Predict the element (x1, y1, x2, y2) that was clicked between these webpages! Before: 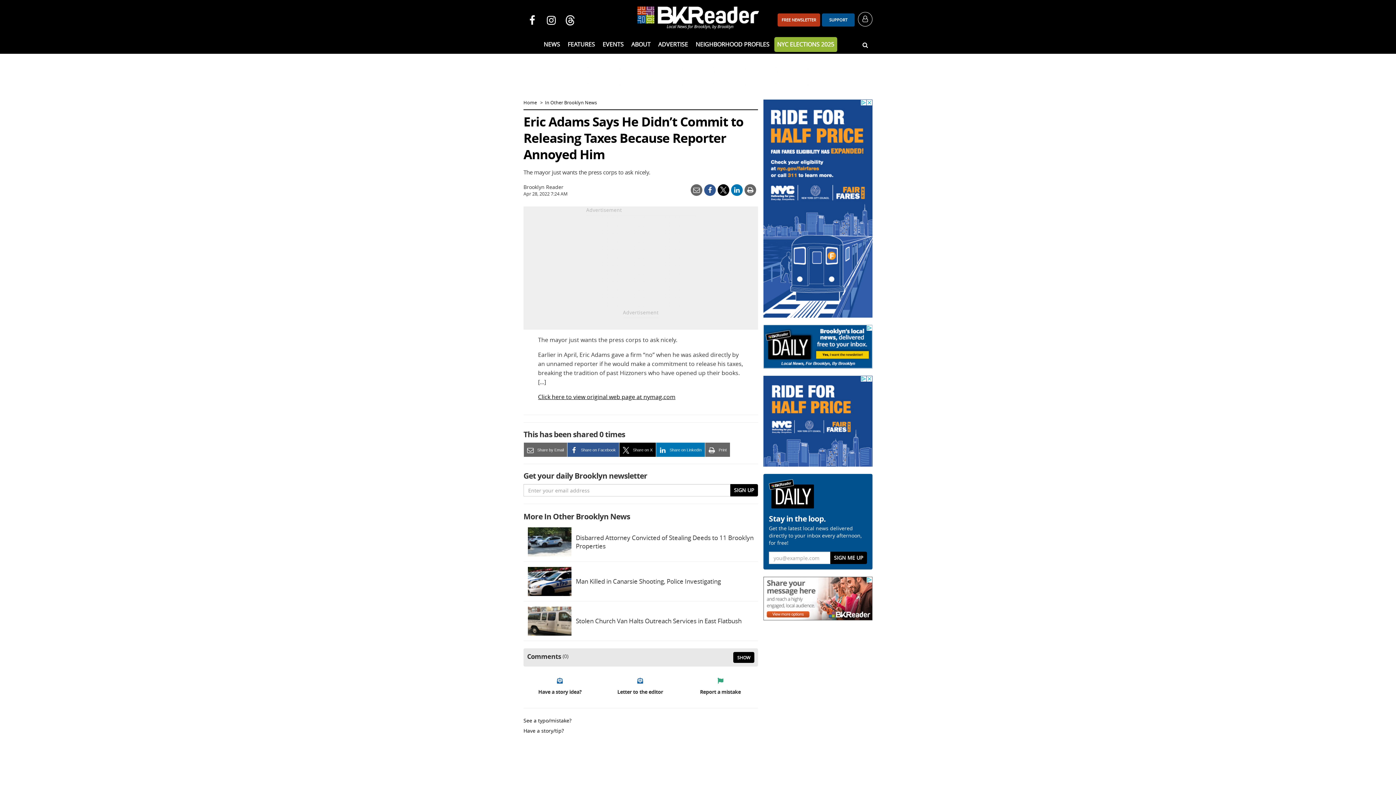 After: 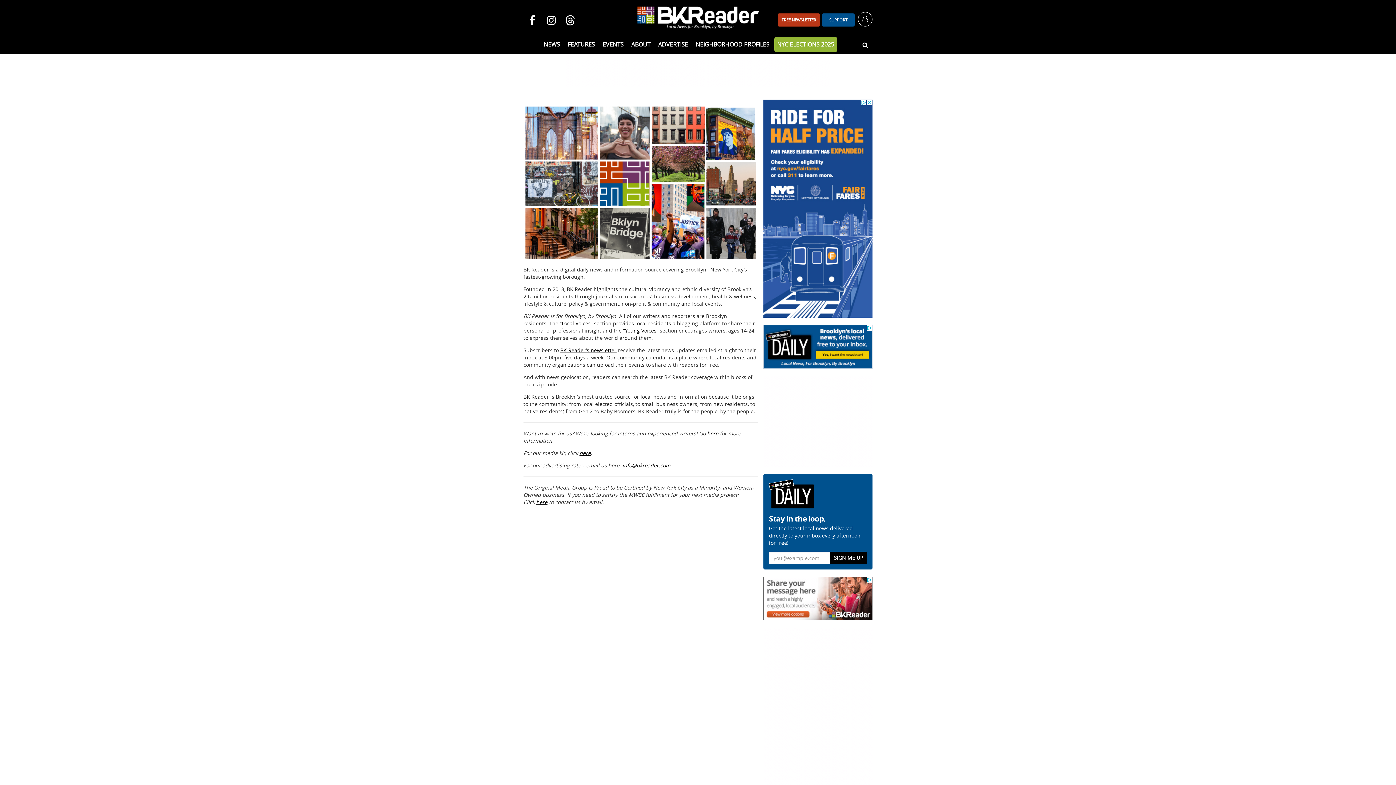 Action: label: ABOUT bbox: (628, 37, 653, 52)